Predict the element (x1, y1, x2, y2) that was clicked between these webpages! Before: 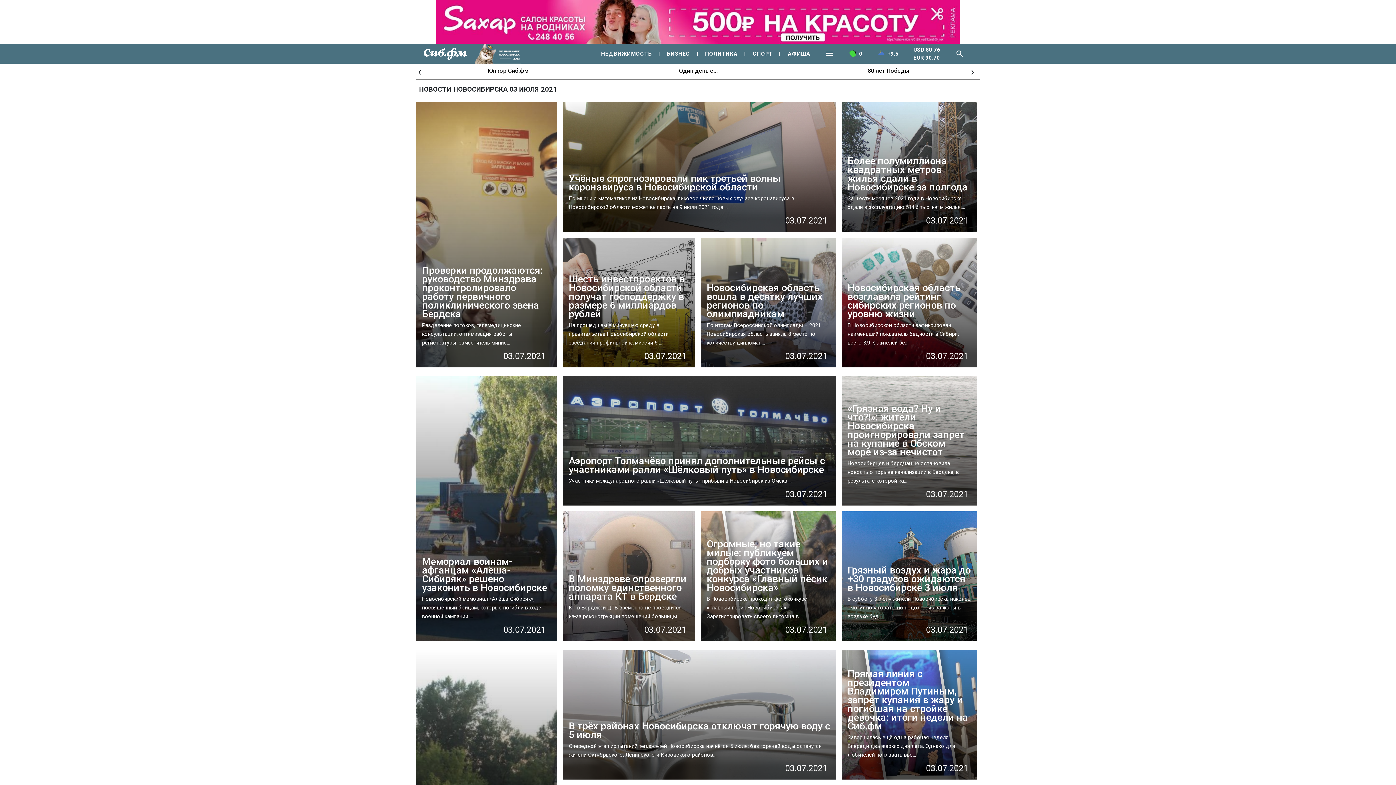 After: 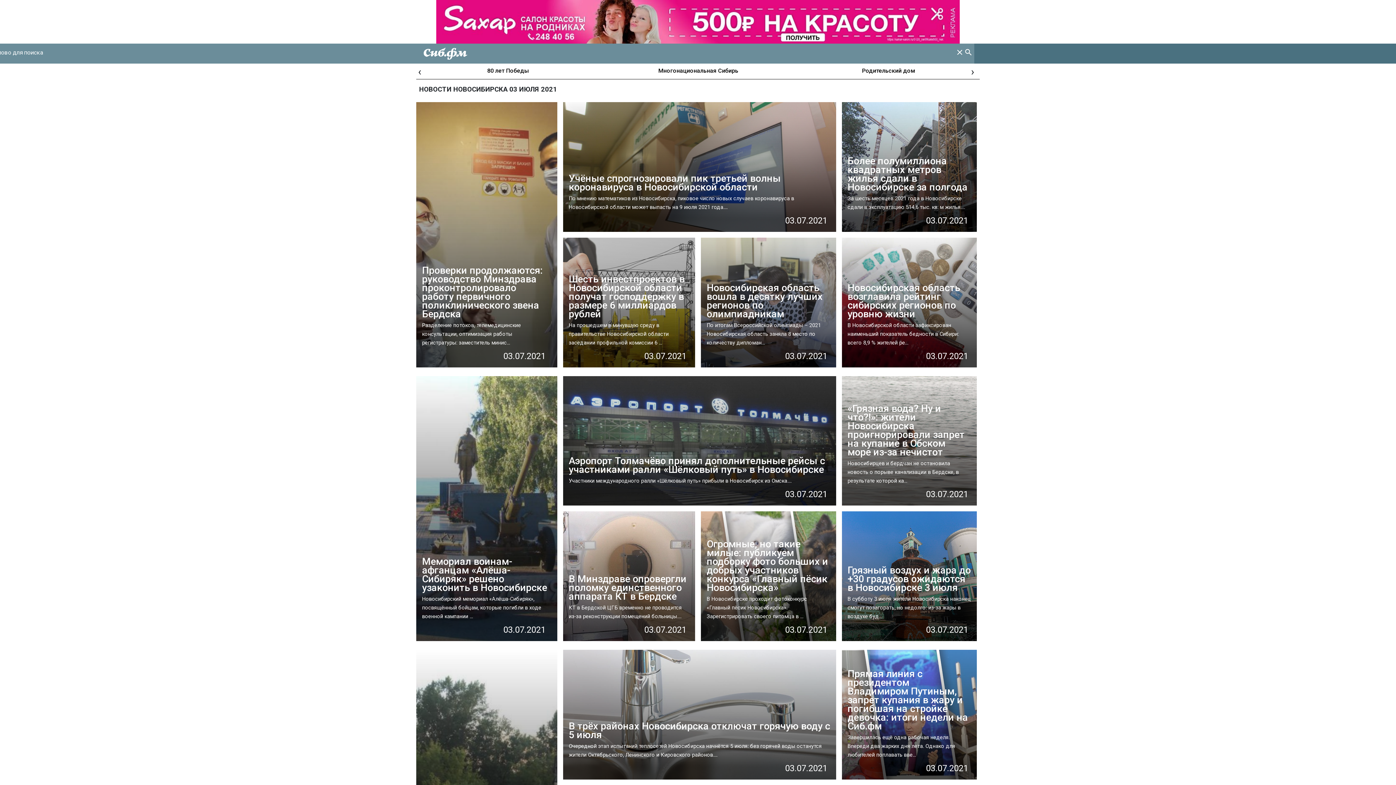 Action: bbox: (948, 43, 974, 63)